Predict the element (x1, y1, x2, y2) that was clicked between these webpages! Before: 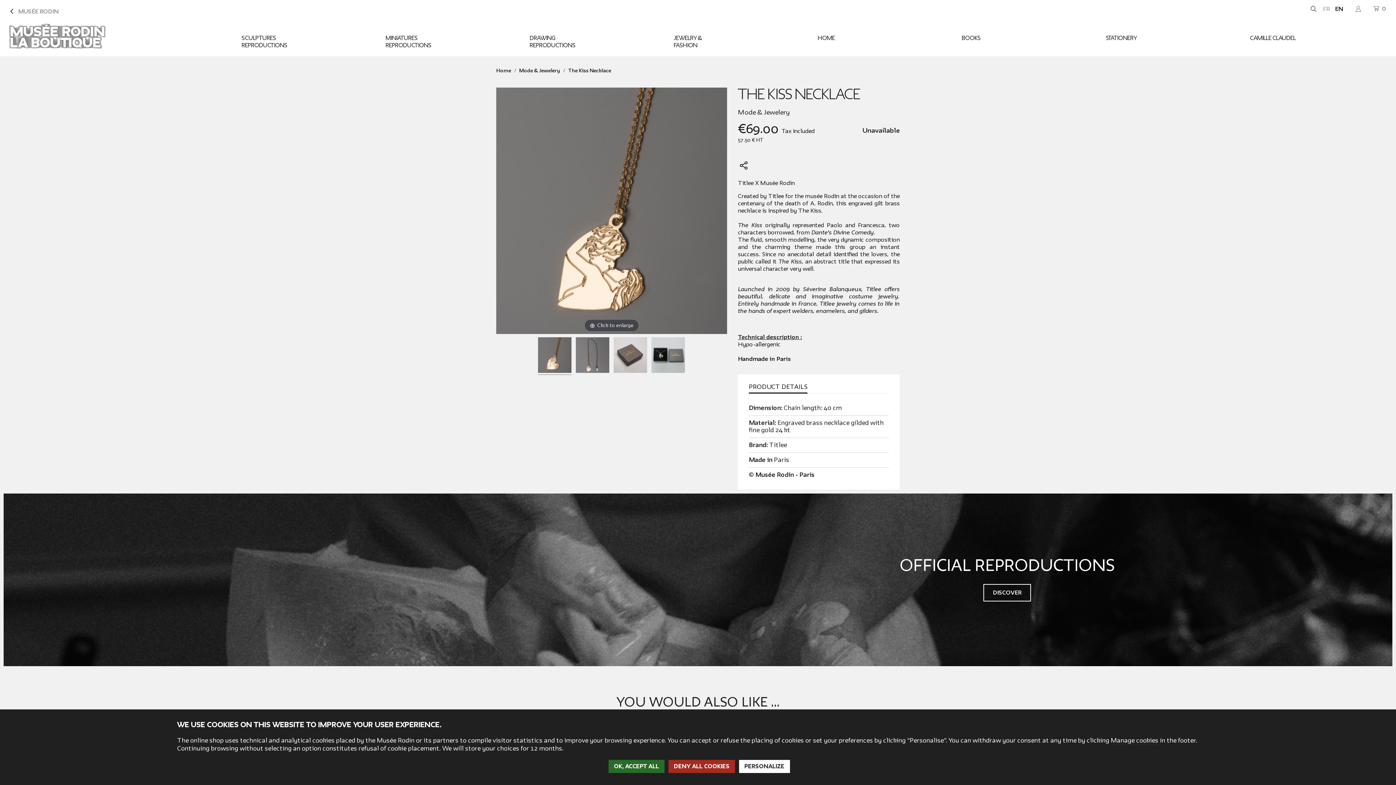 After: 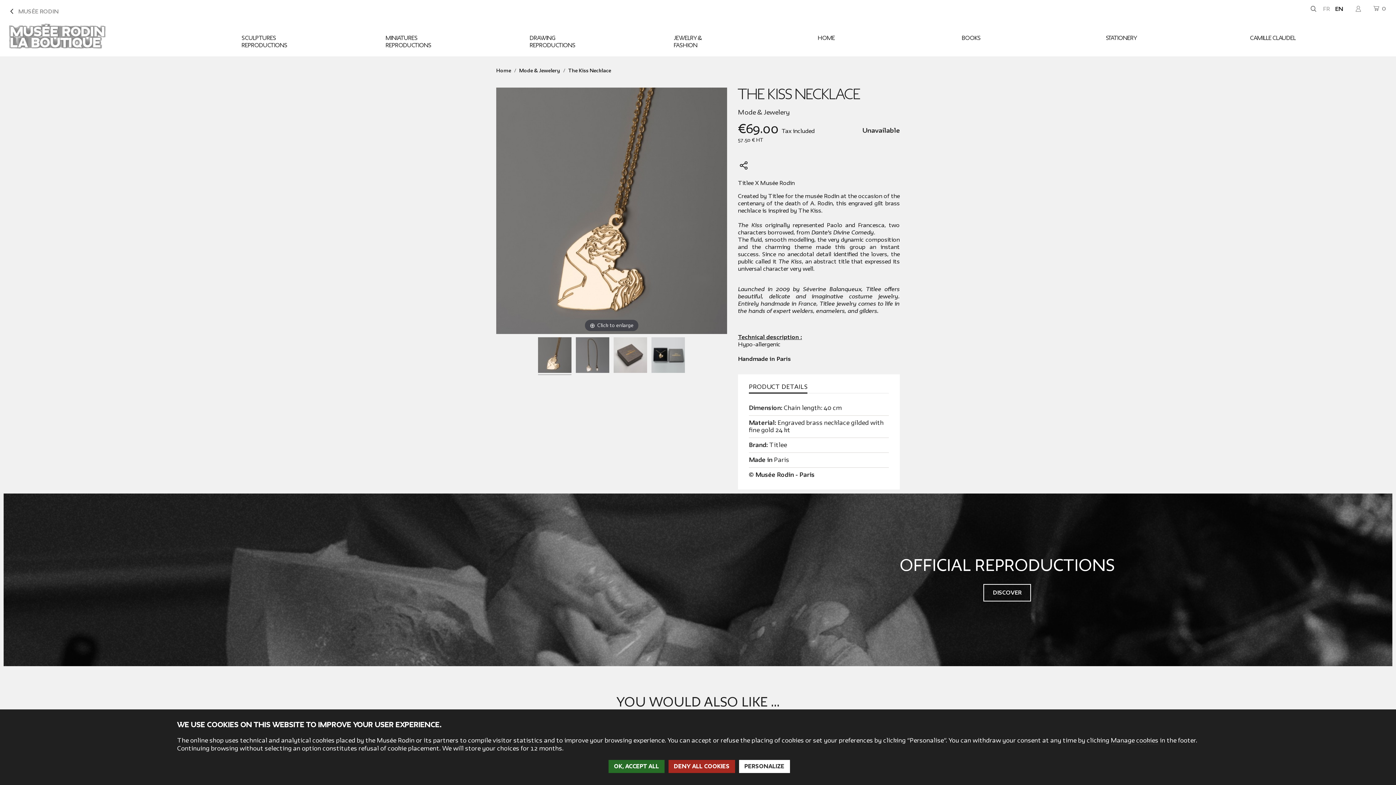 Action: label: EN bbox: (1333, 6, 1345, 12)